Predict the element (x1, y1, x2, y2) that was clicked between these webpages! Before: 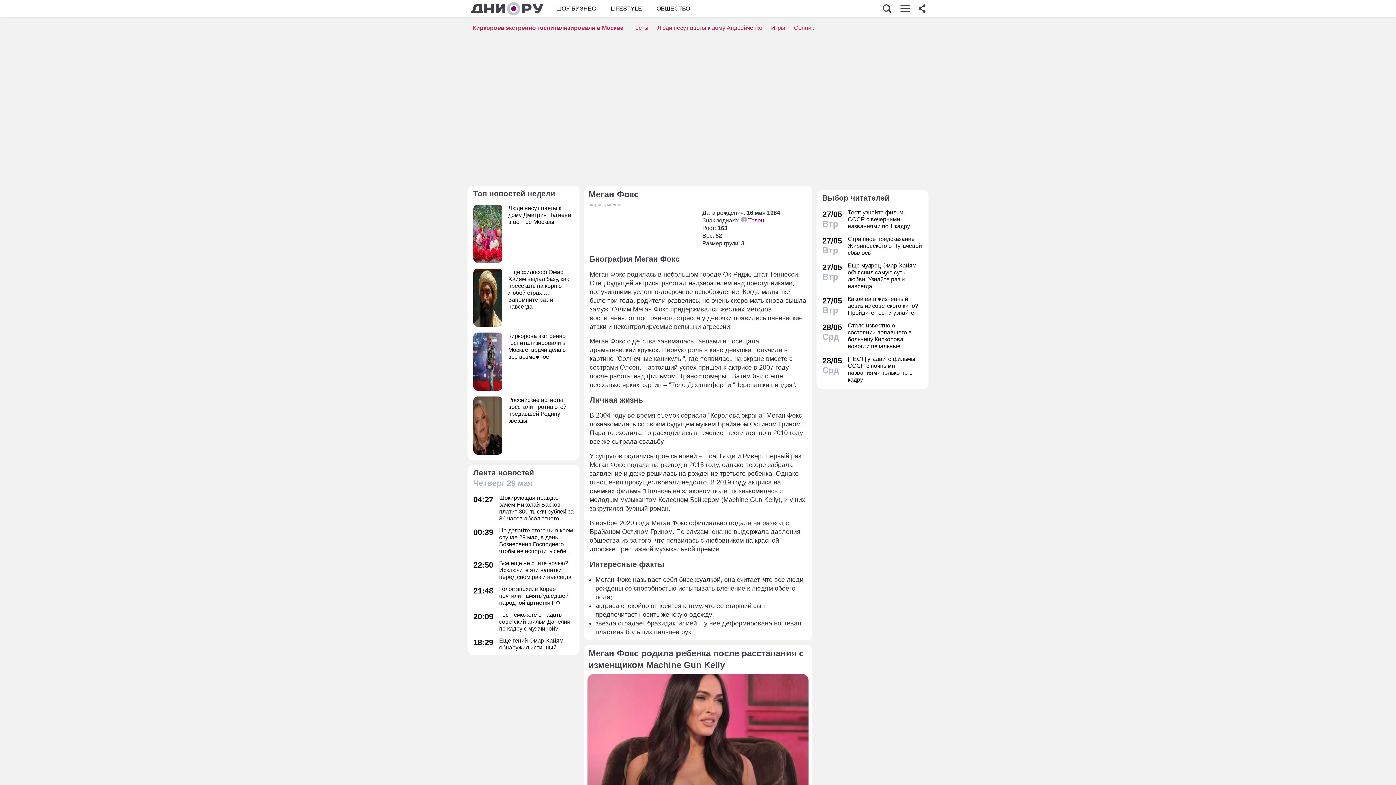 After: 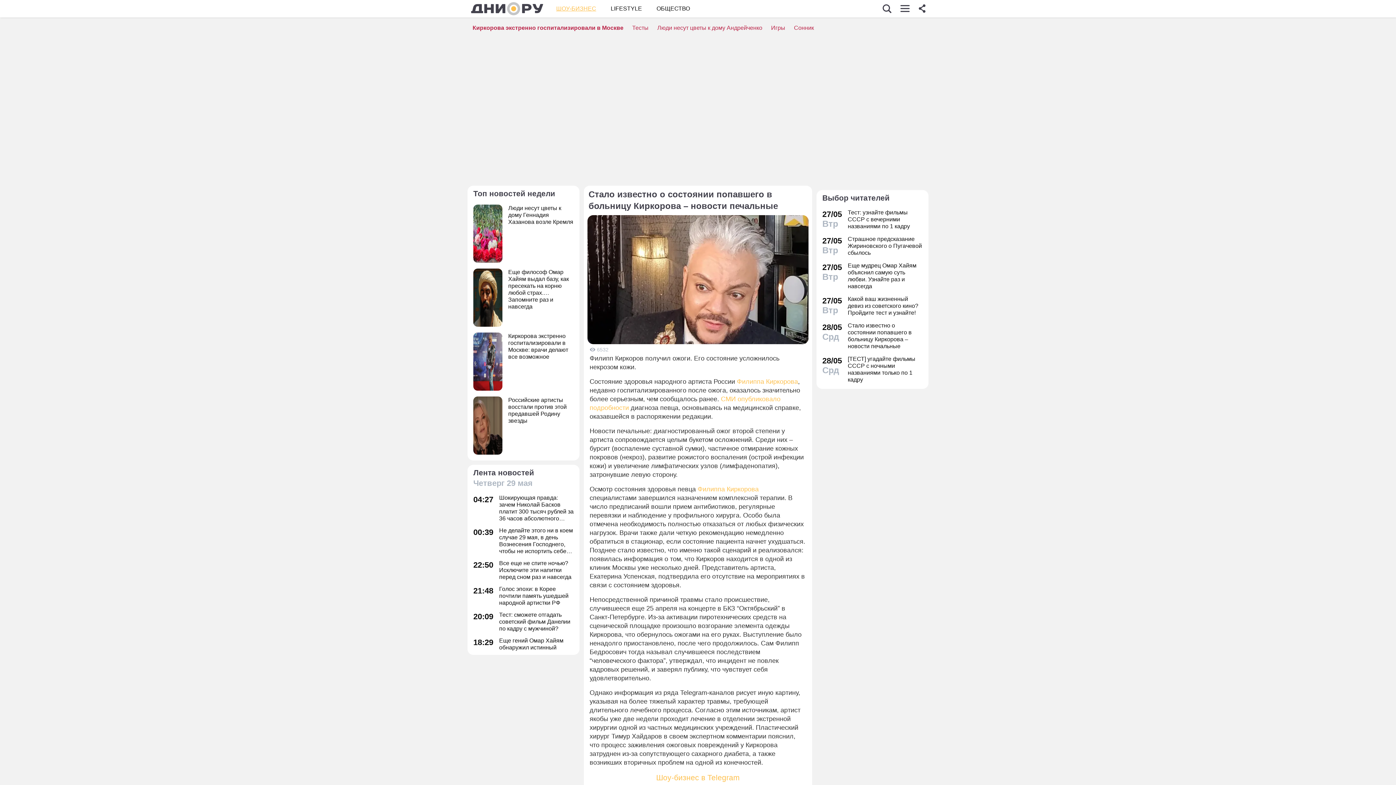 Action: label: 28/05
Срд
Стало известно о состоянии попавшего в больницу Киркорова – новости печальные bbox: (822, 322, 922, 349)